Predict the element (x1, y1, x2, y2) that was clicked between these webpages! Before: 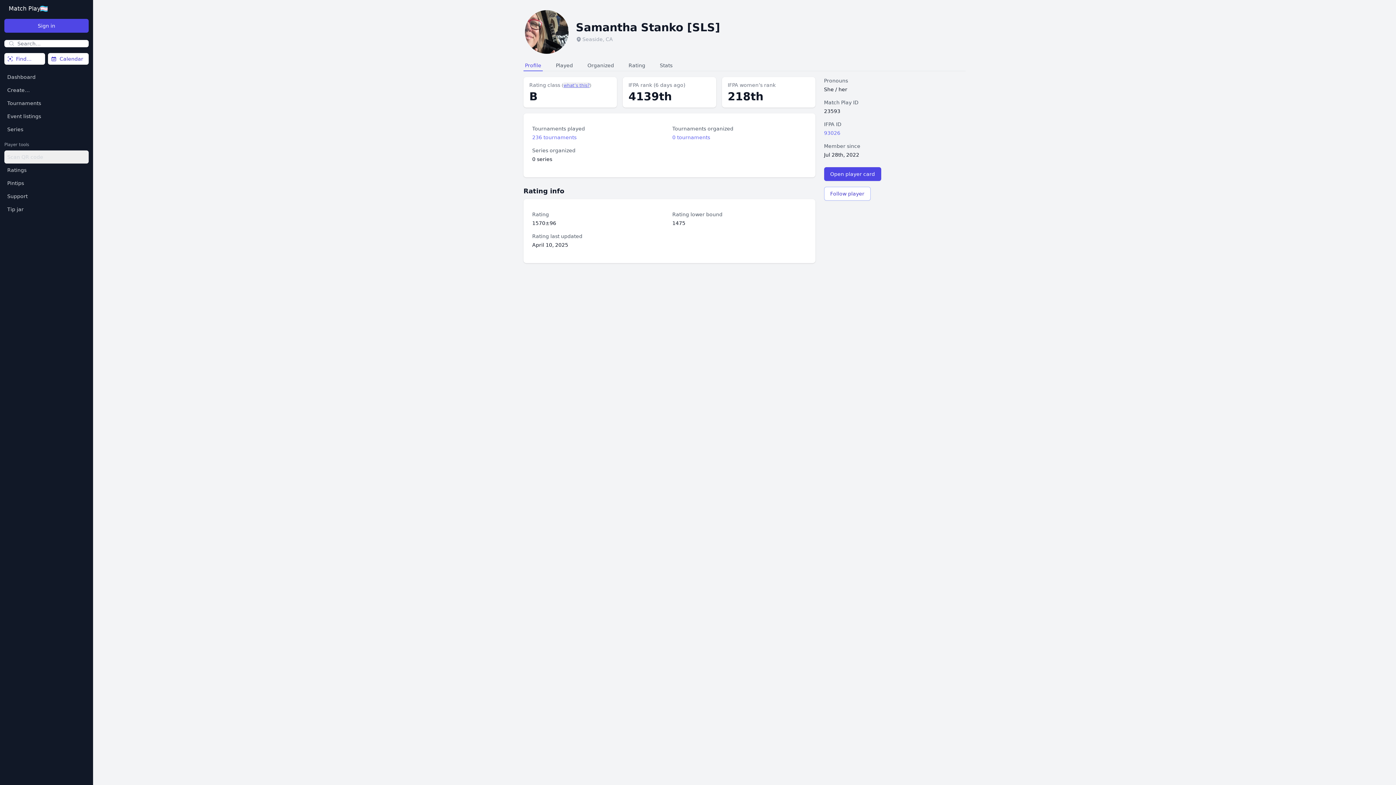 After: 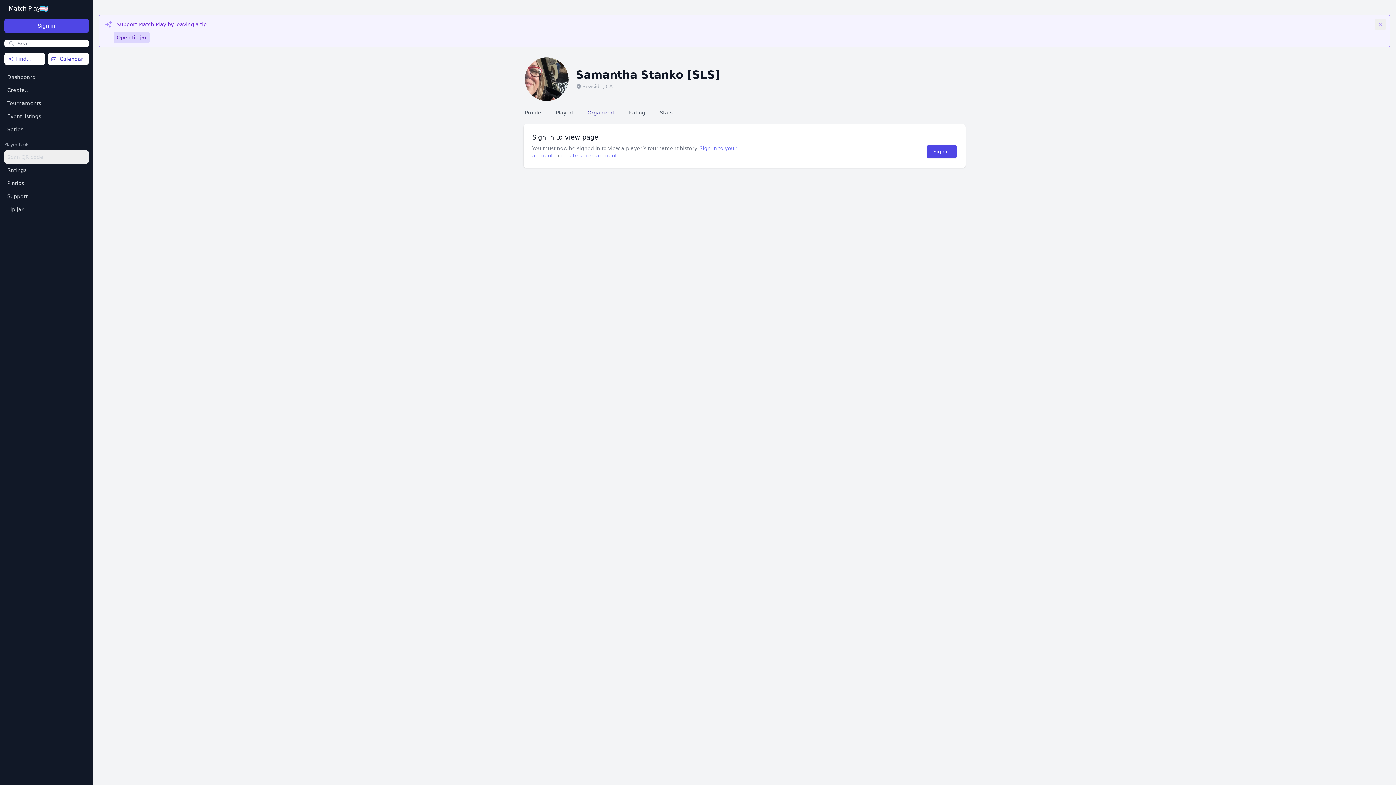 Action: bbox: (586, 61, 615, 71) label: Organized